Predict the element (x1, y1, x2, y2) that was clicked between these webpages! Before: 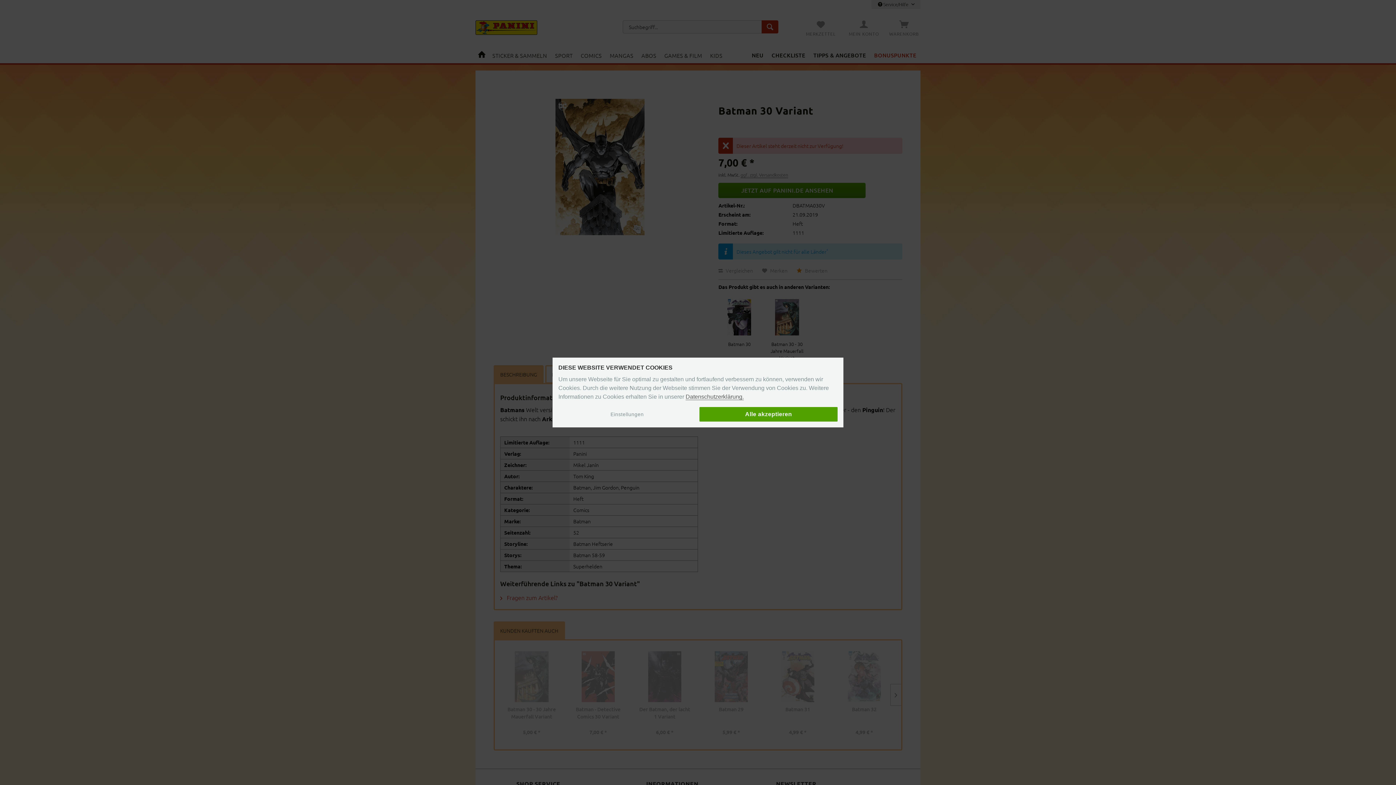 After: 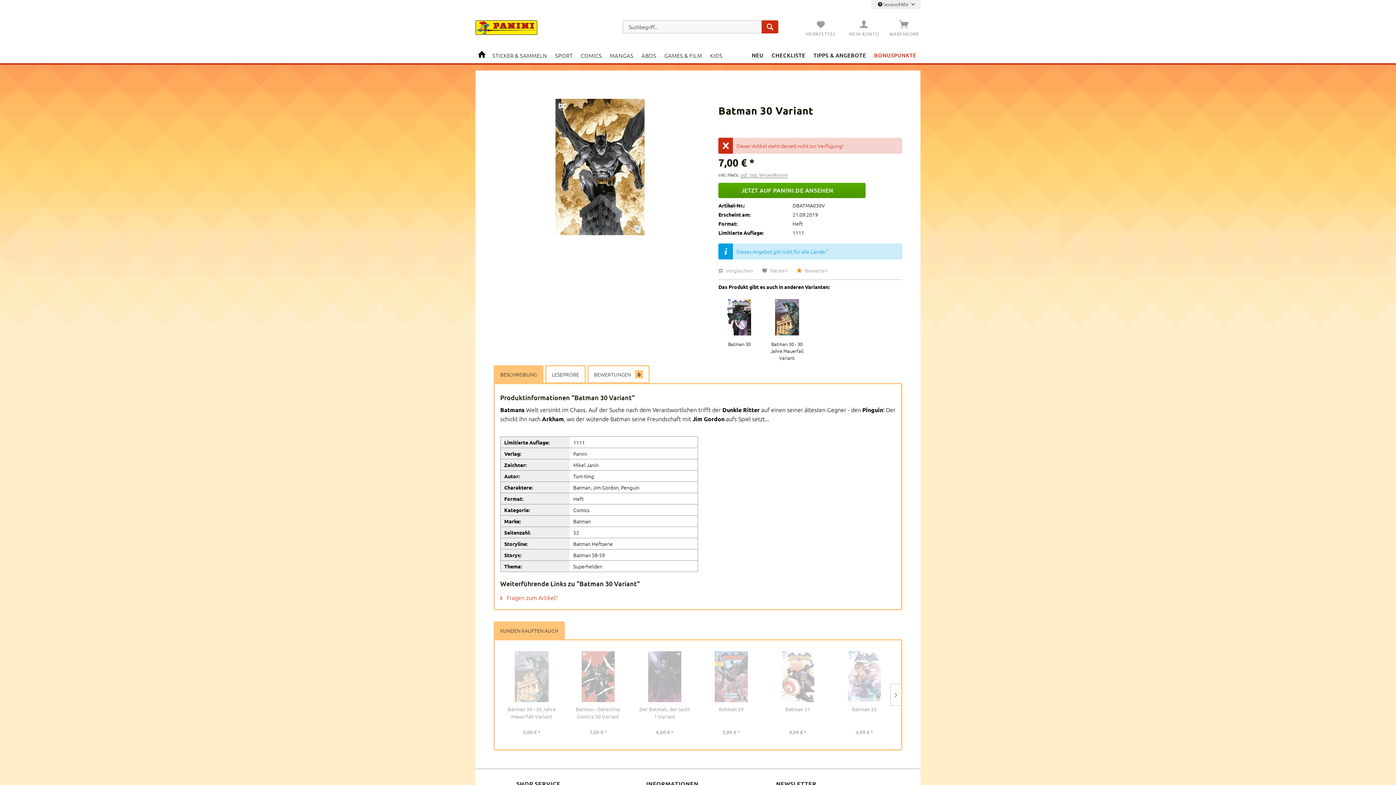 Action: bbox: (699, 407, 837, 421) label: Alle akzeptieren